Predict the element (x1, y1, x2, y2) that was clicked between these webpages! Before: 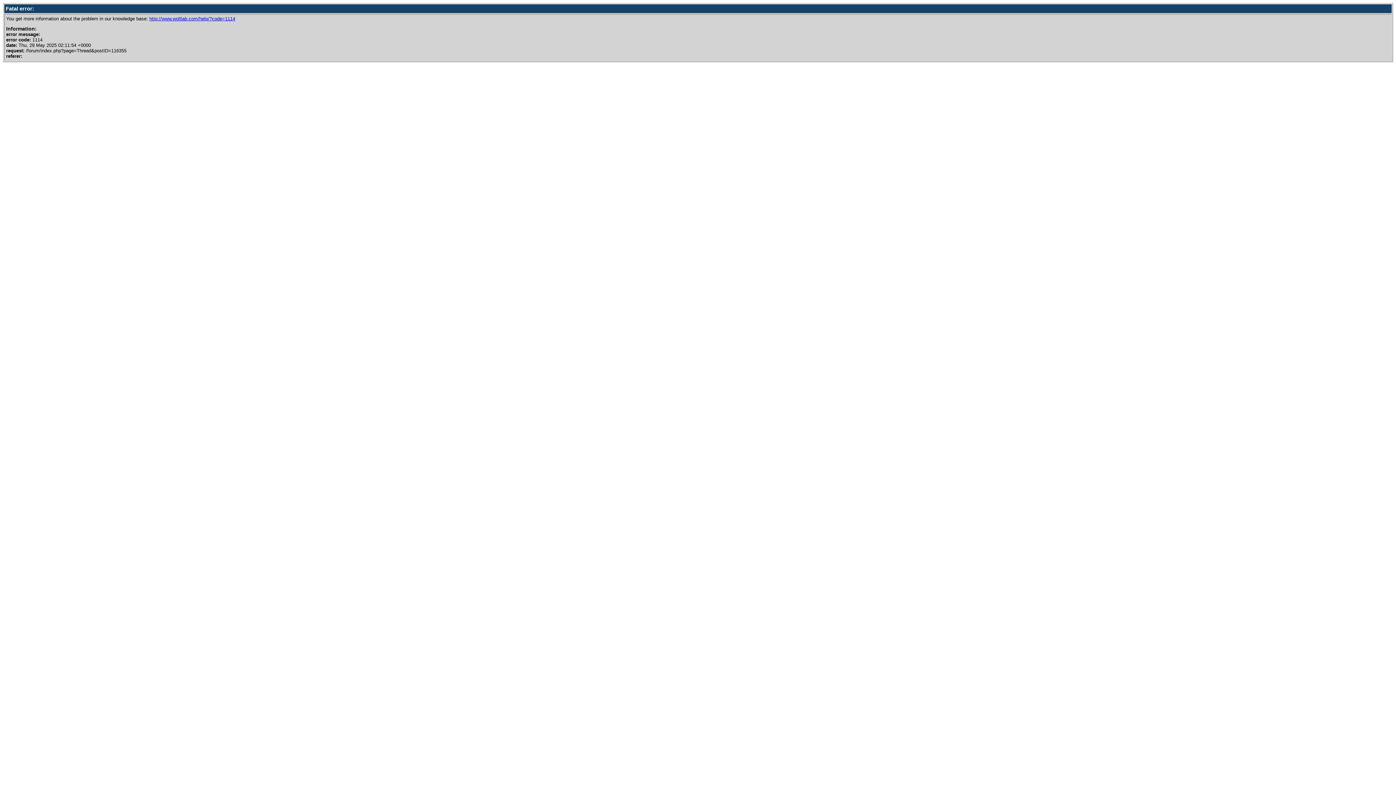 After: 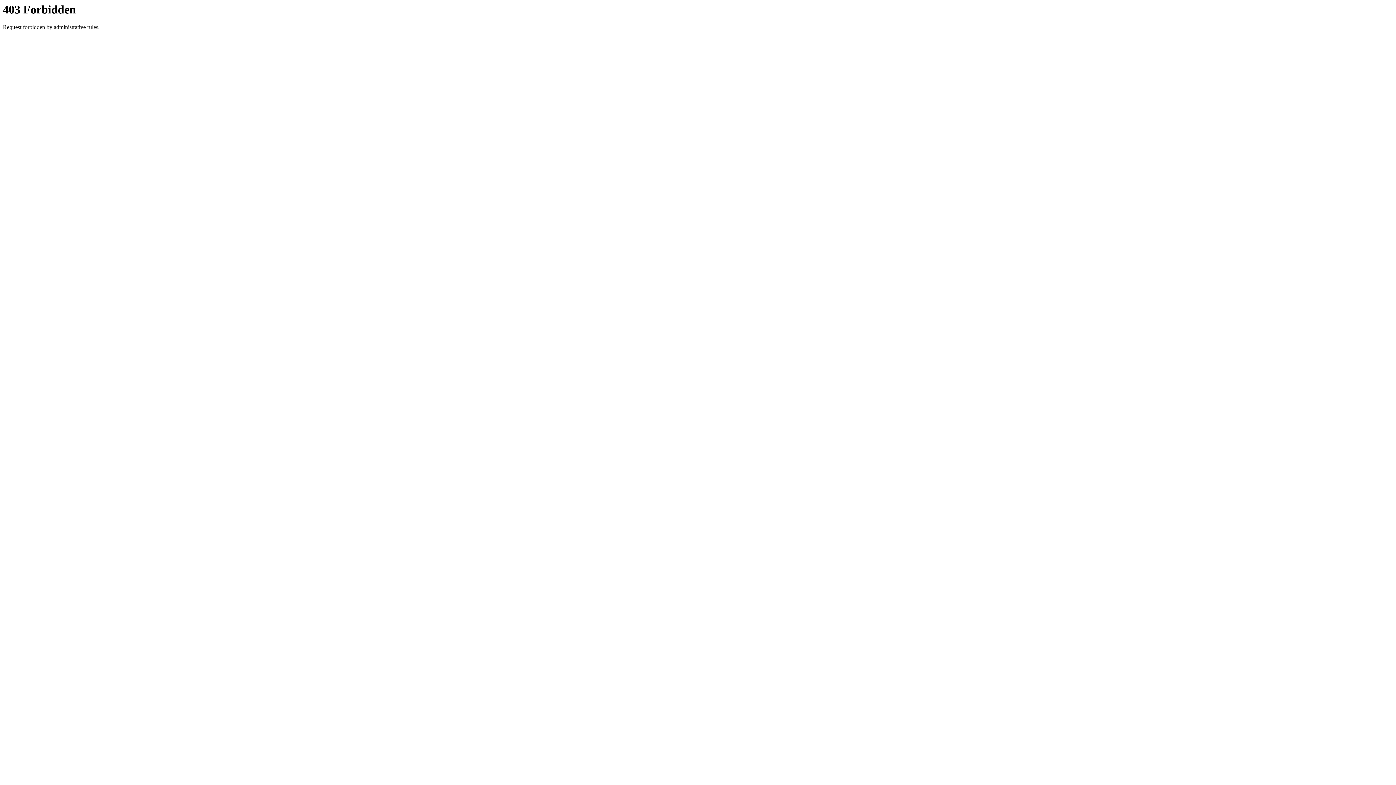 Action: bbox: (149, 16, 235, 21) label: http://www.woltlab.com/help/?code=1114